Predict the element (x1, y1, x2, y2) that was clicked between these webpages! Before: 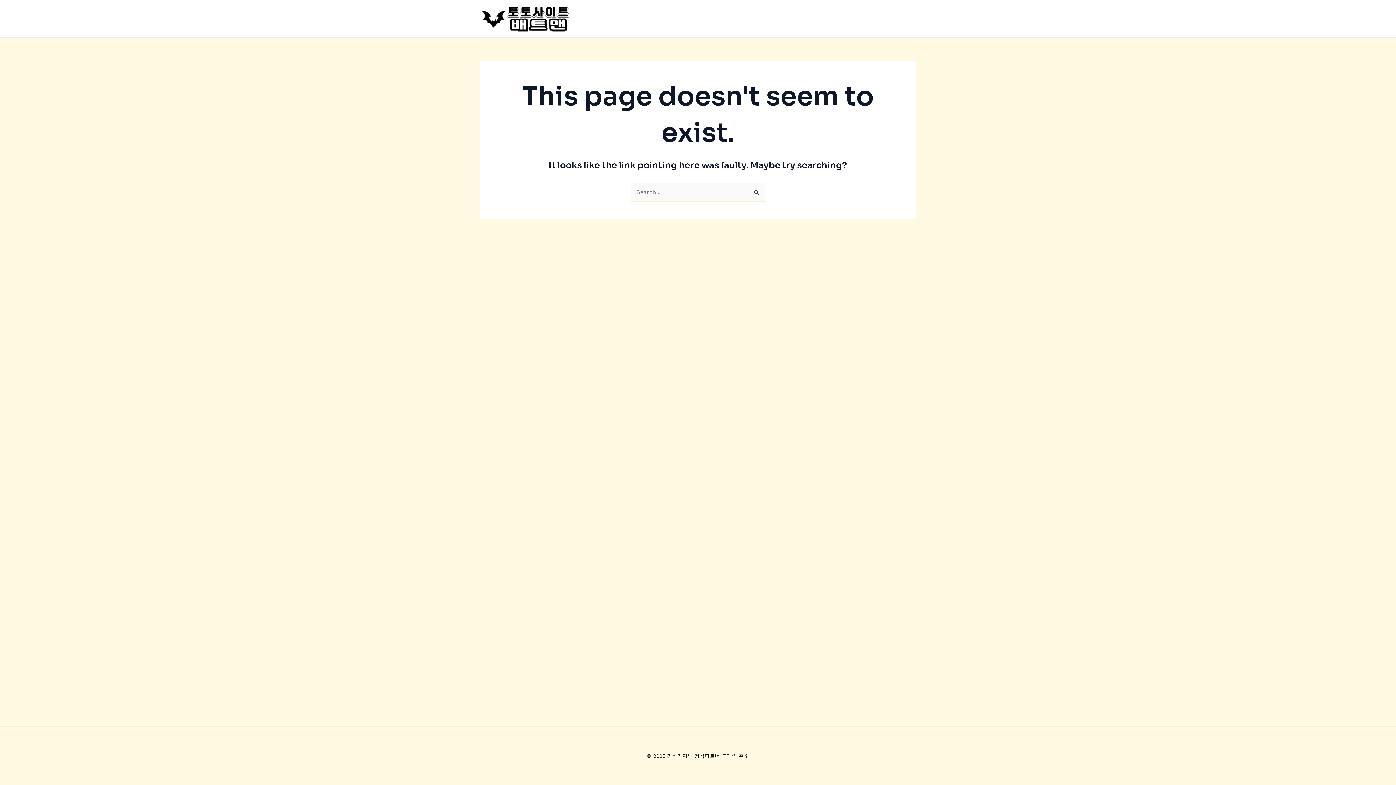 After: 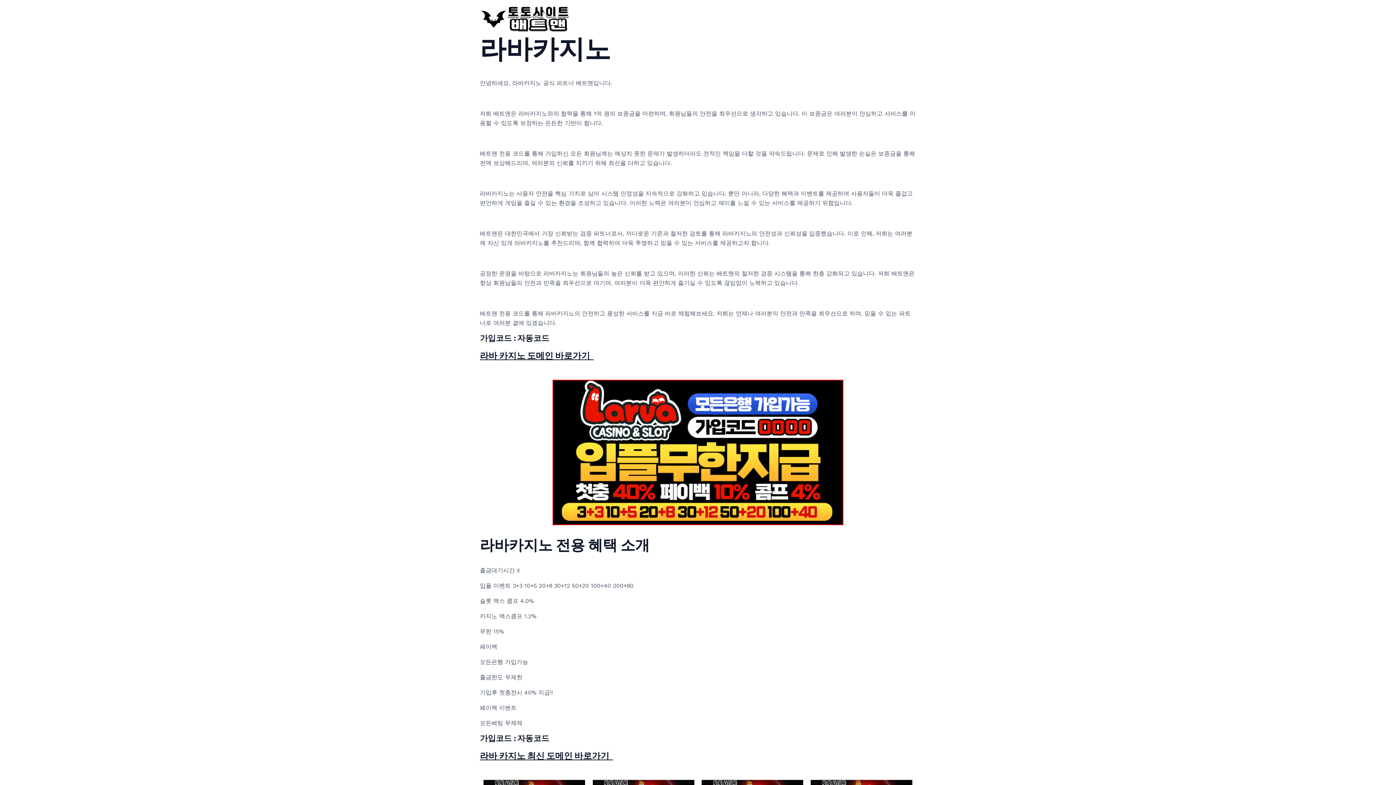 Action: bbox: (480, 14, 570, 21)